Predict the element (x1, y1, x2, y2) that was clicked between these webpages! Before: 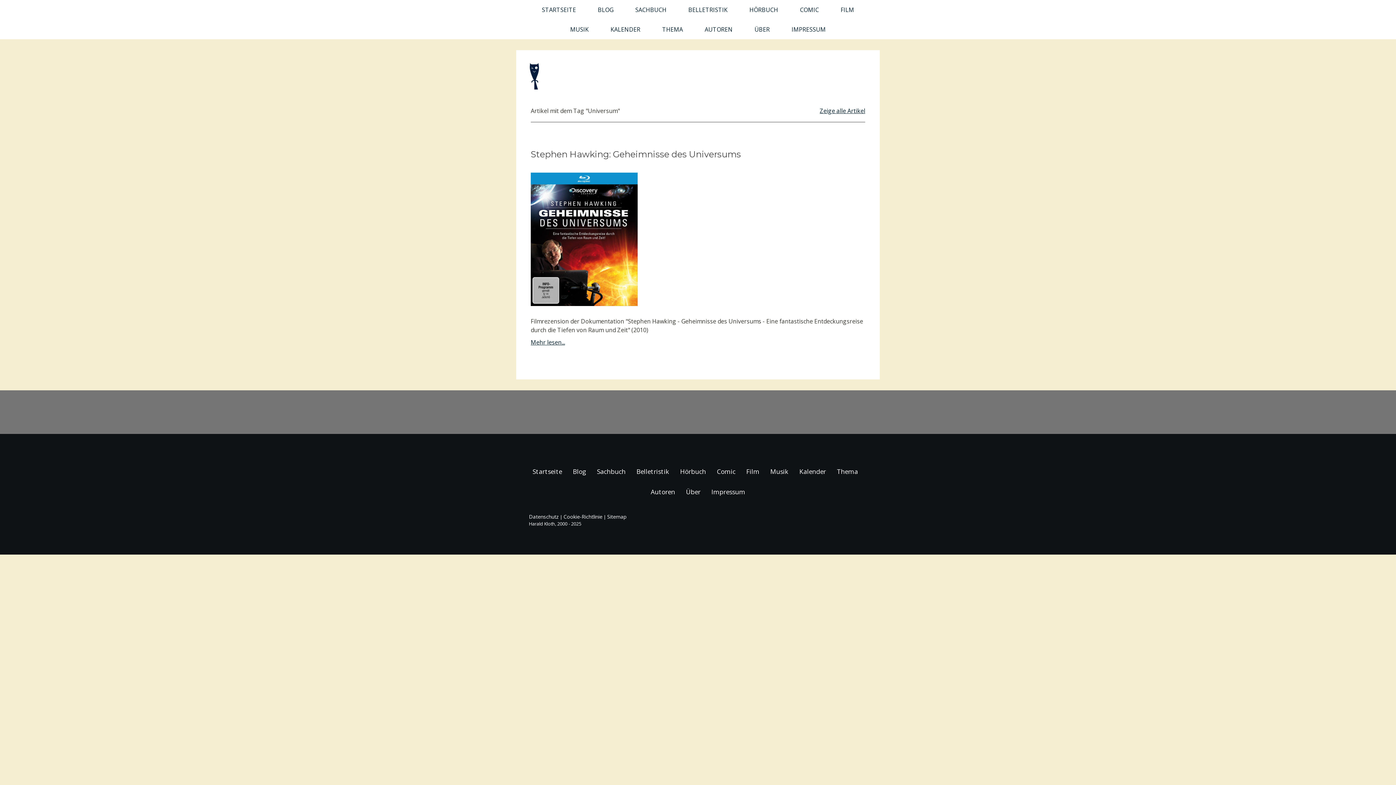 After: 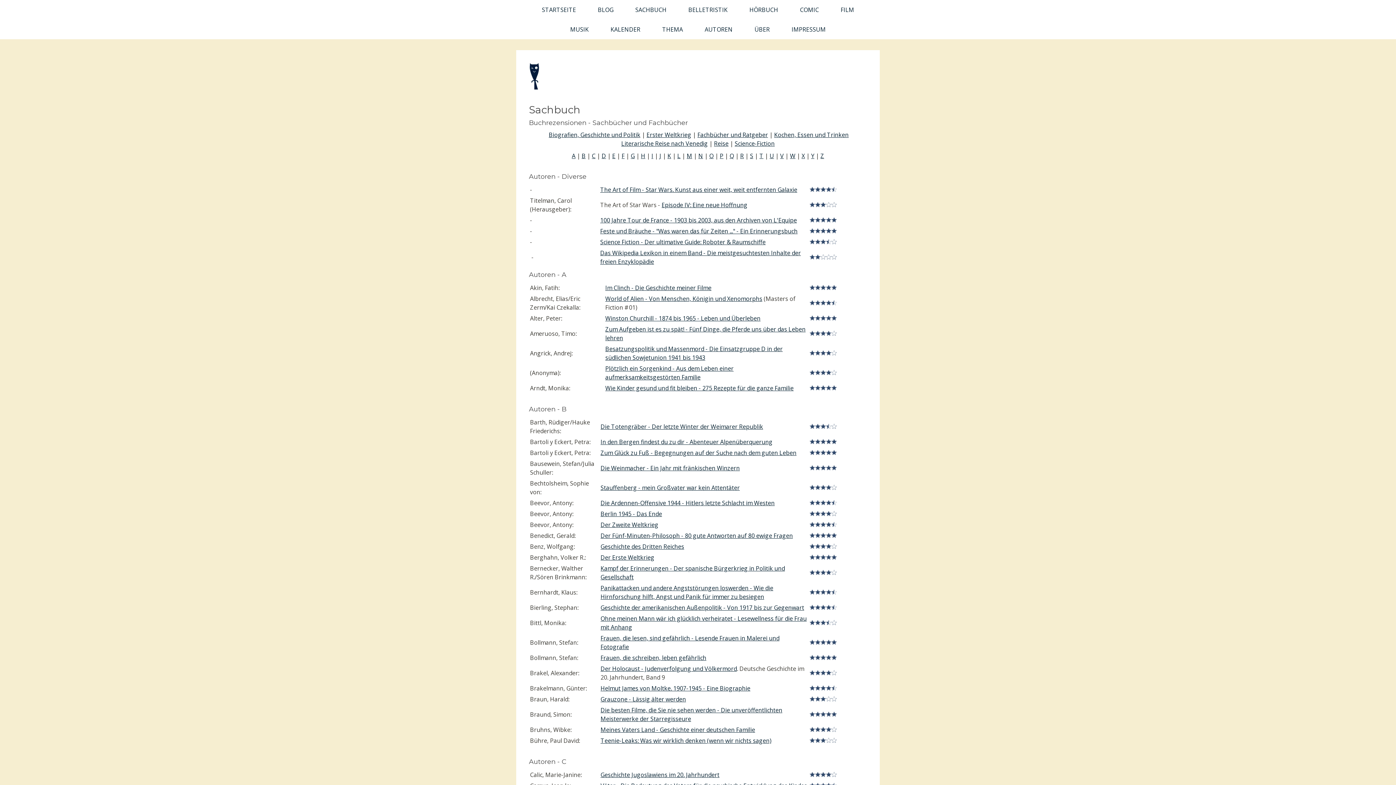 Action: label: SACHBUCH bbox: (624, 0, 677, 19)